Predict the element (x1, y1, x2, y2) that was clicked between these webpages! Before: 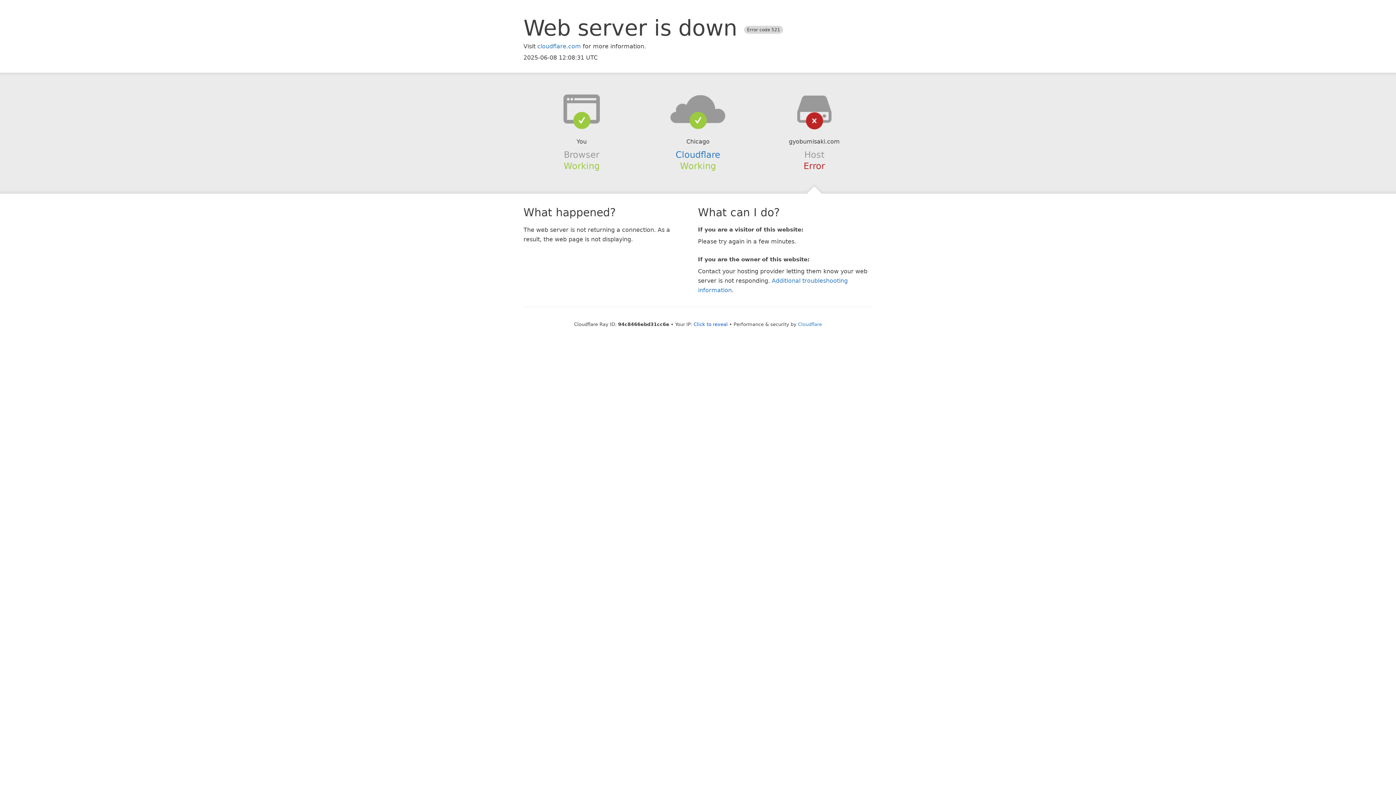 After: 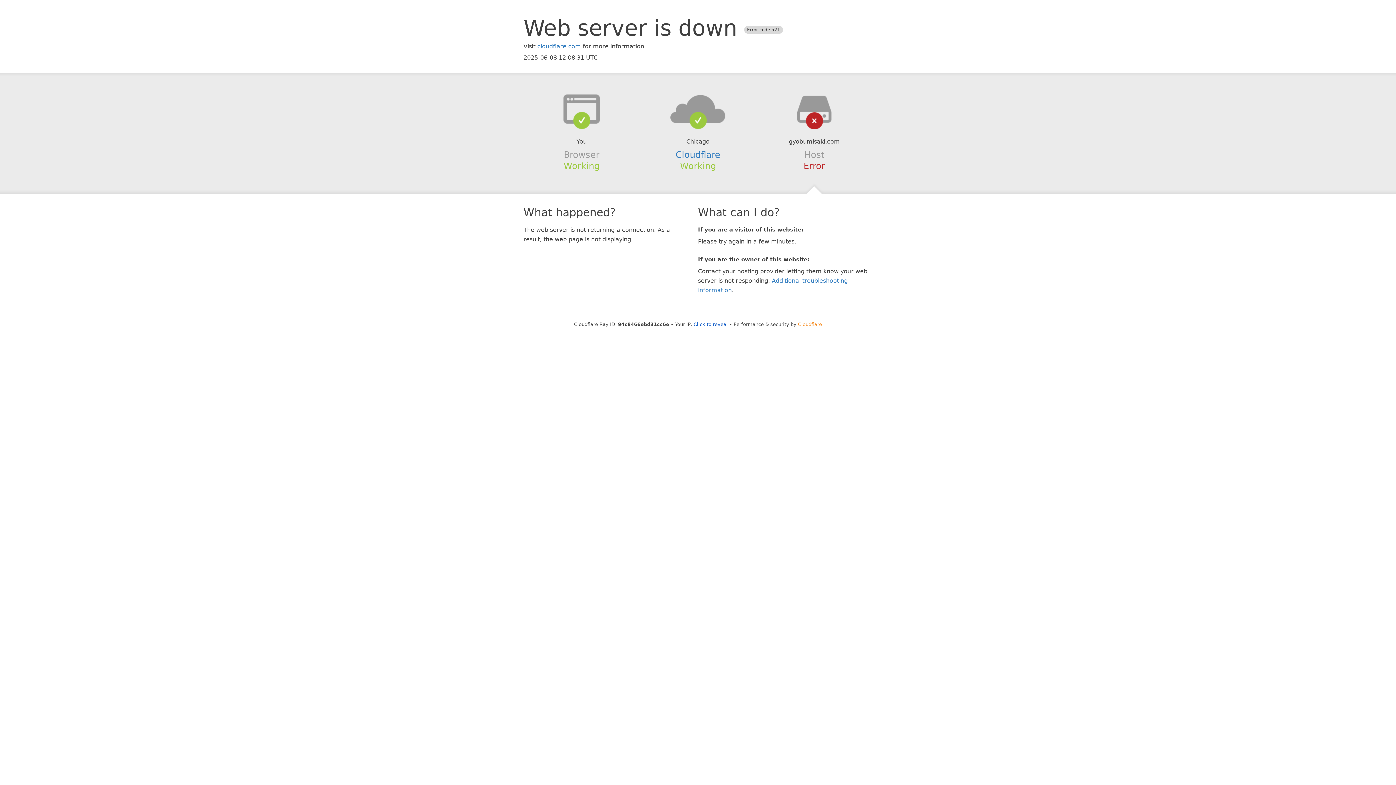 Action: label: Cloudflare bbox: (798, 321, 822, 327)